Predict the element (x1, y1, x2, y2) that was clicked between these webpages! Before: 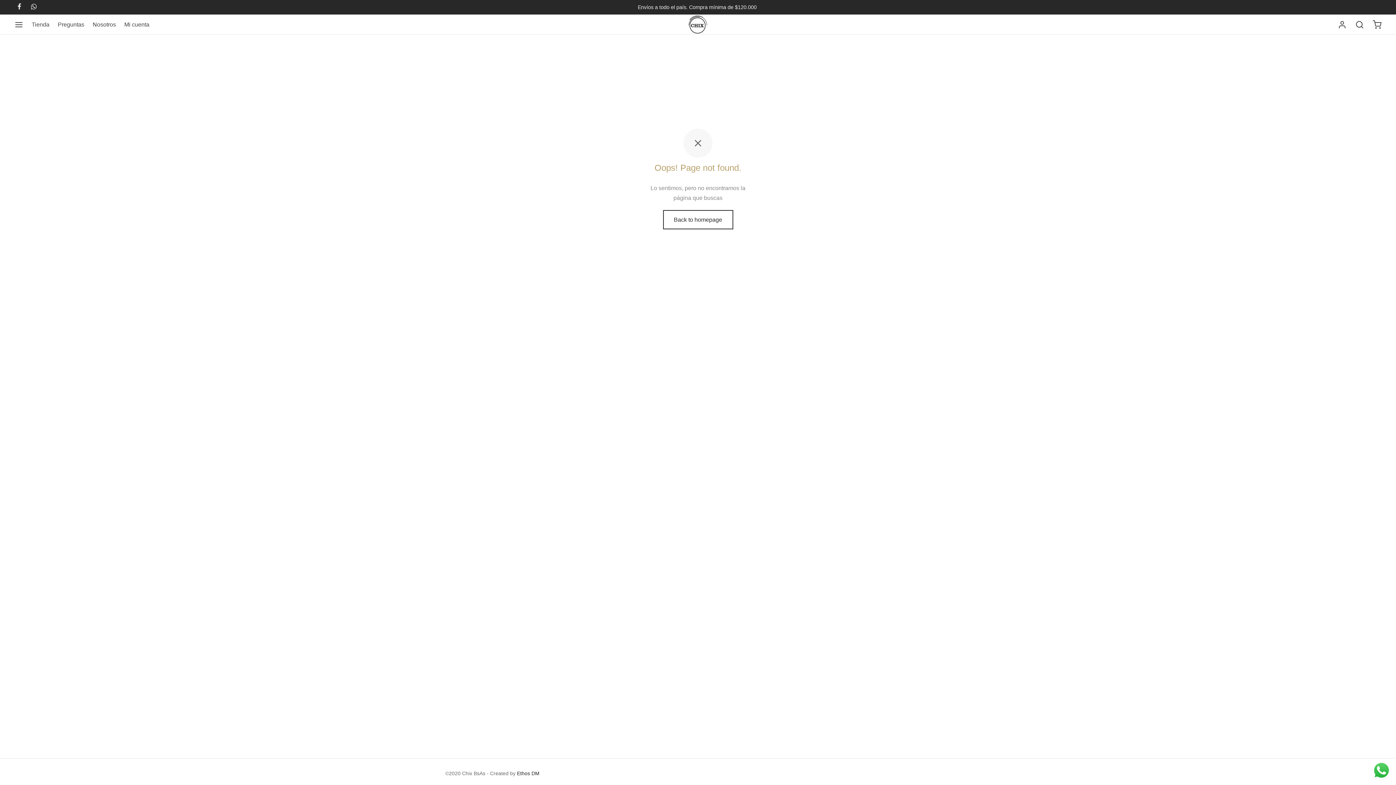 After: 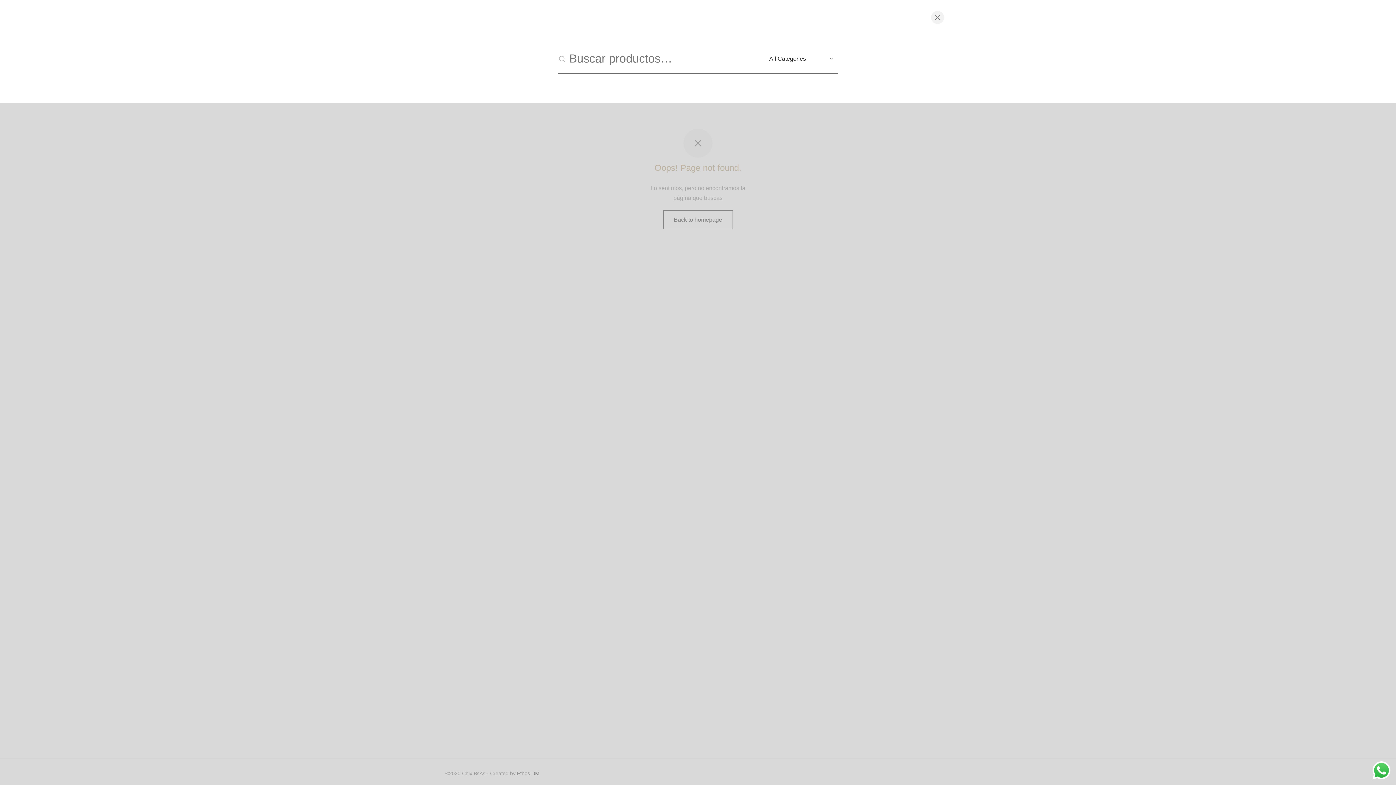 Action: label: Buscar bbox: (1355, 20, 1364, 28)